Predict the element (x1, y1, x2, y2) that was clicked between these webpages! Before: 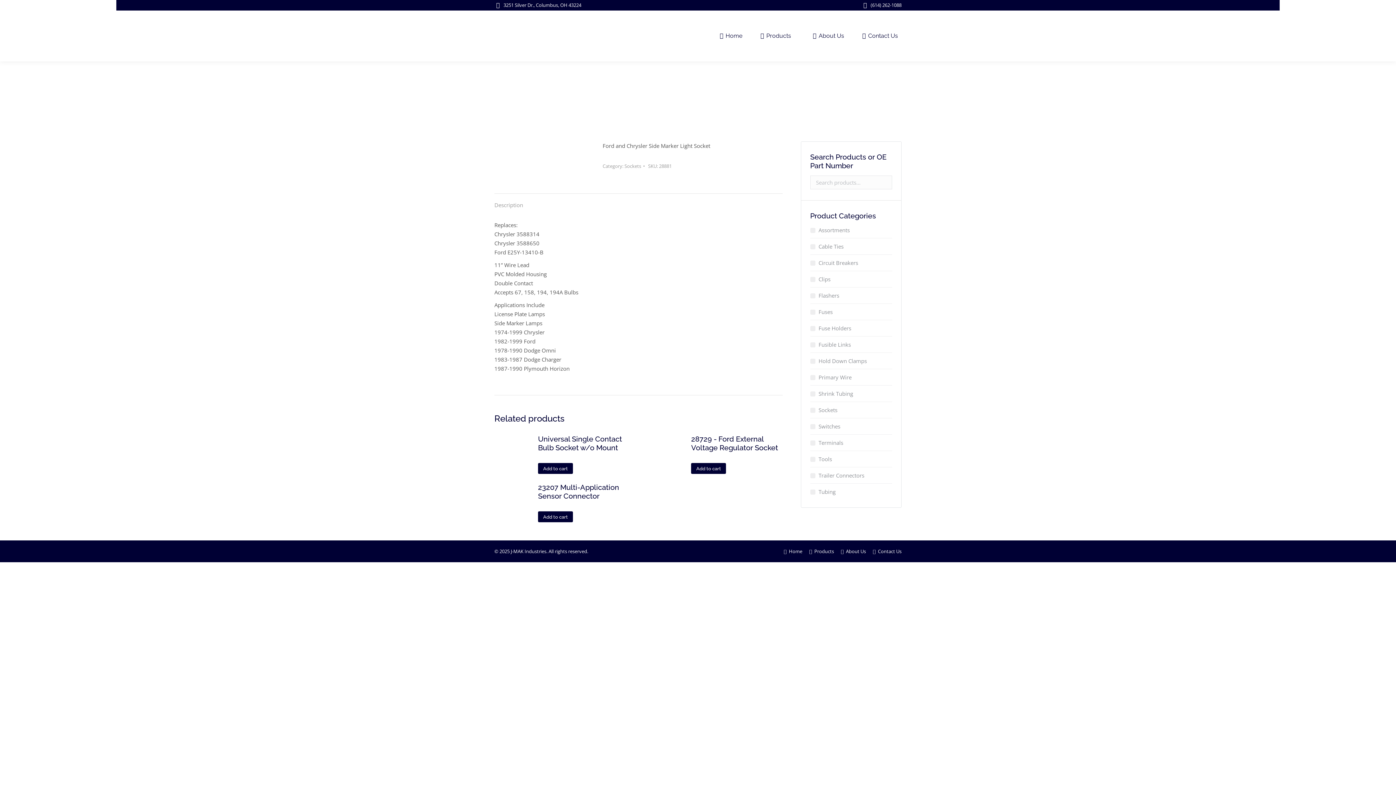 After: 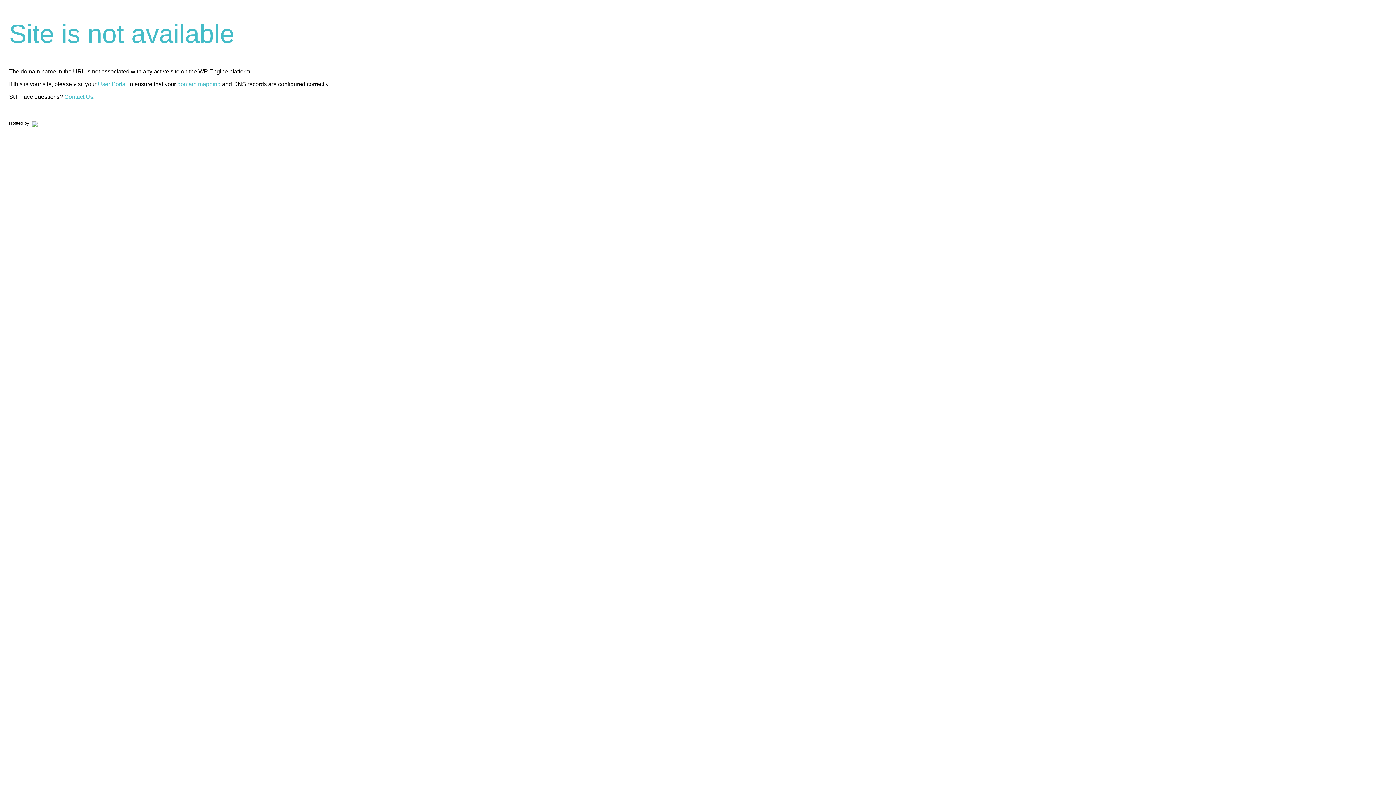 Action: label: Fusible Links bbox: (810, 340, 851, 349)